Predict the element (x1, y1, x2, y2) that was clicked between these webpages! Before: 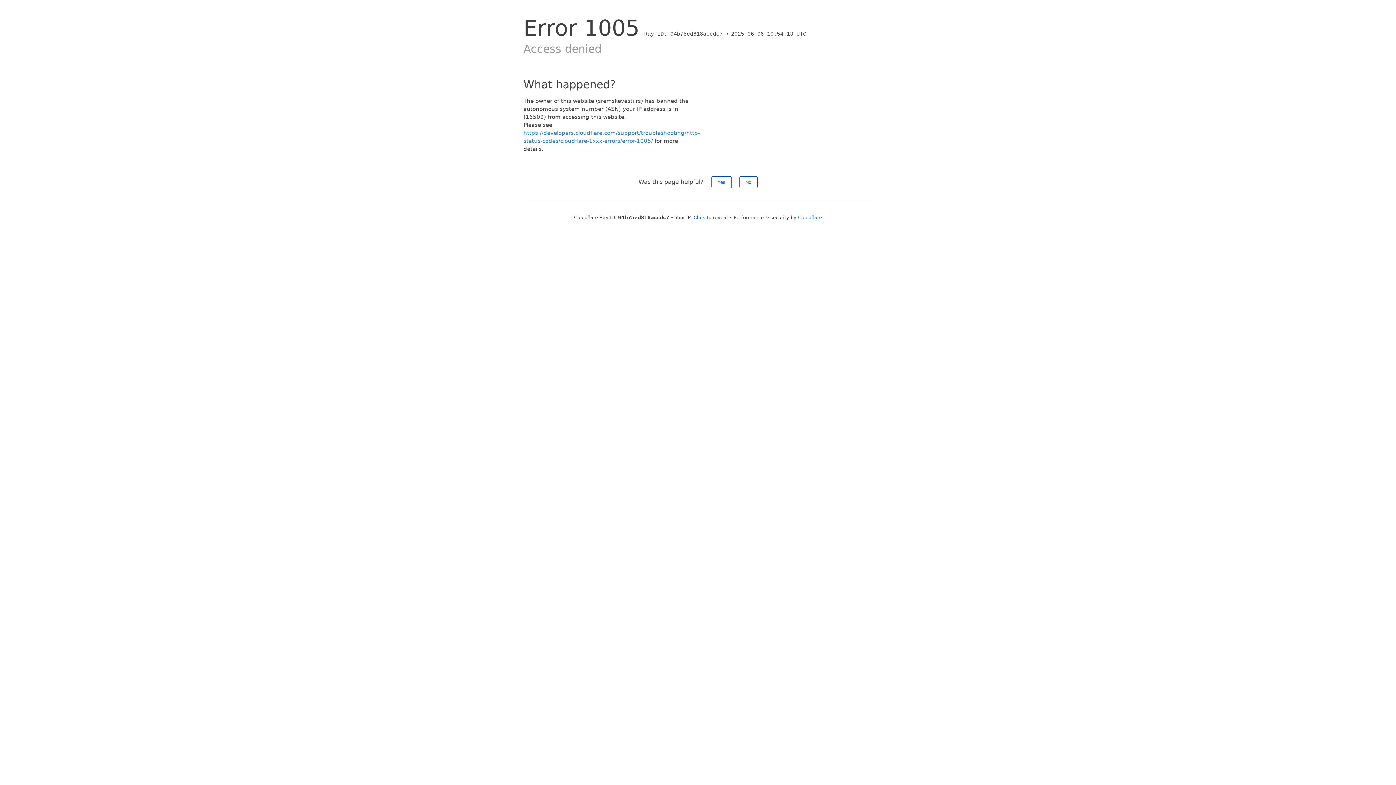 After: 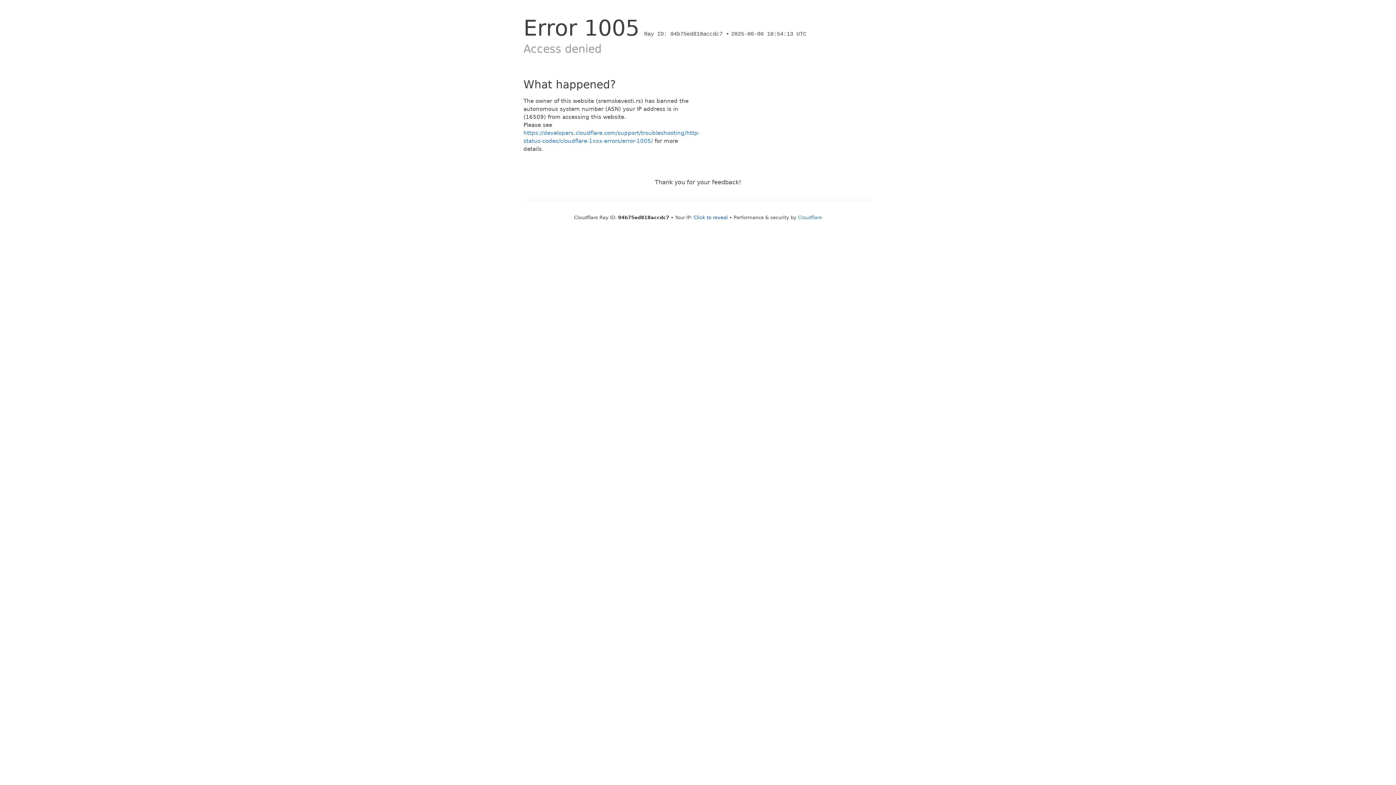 Action: label: Yes bbox: (711, 176, 731, 188)